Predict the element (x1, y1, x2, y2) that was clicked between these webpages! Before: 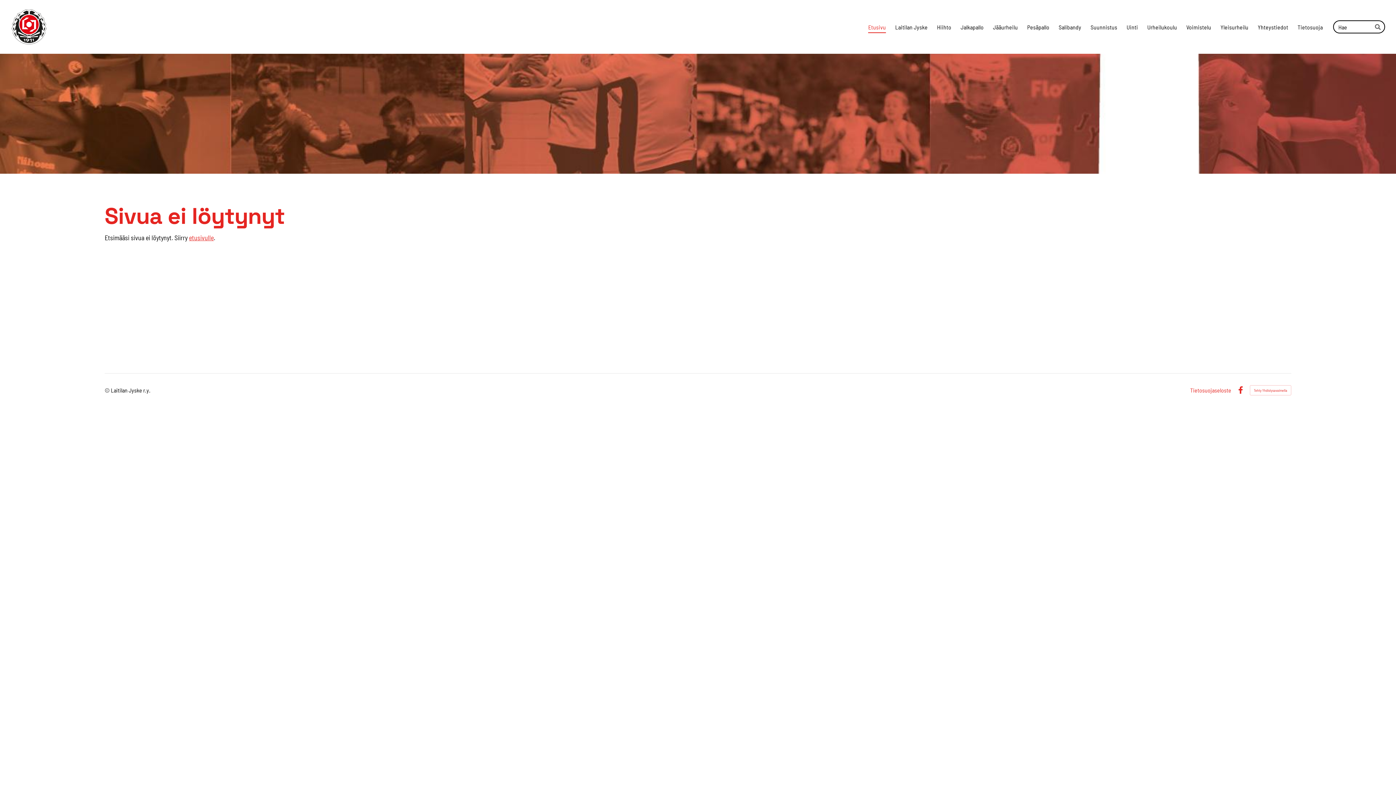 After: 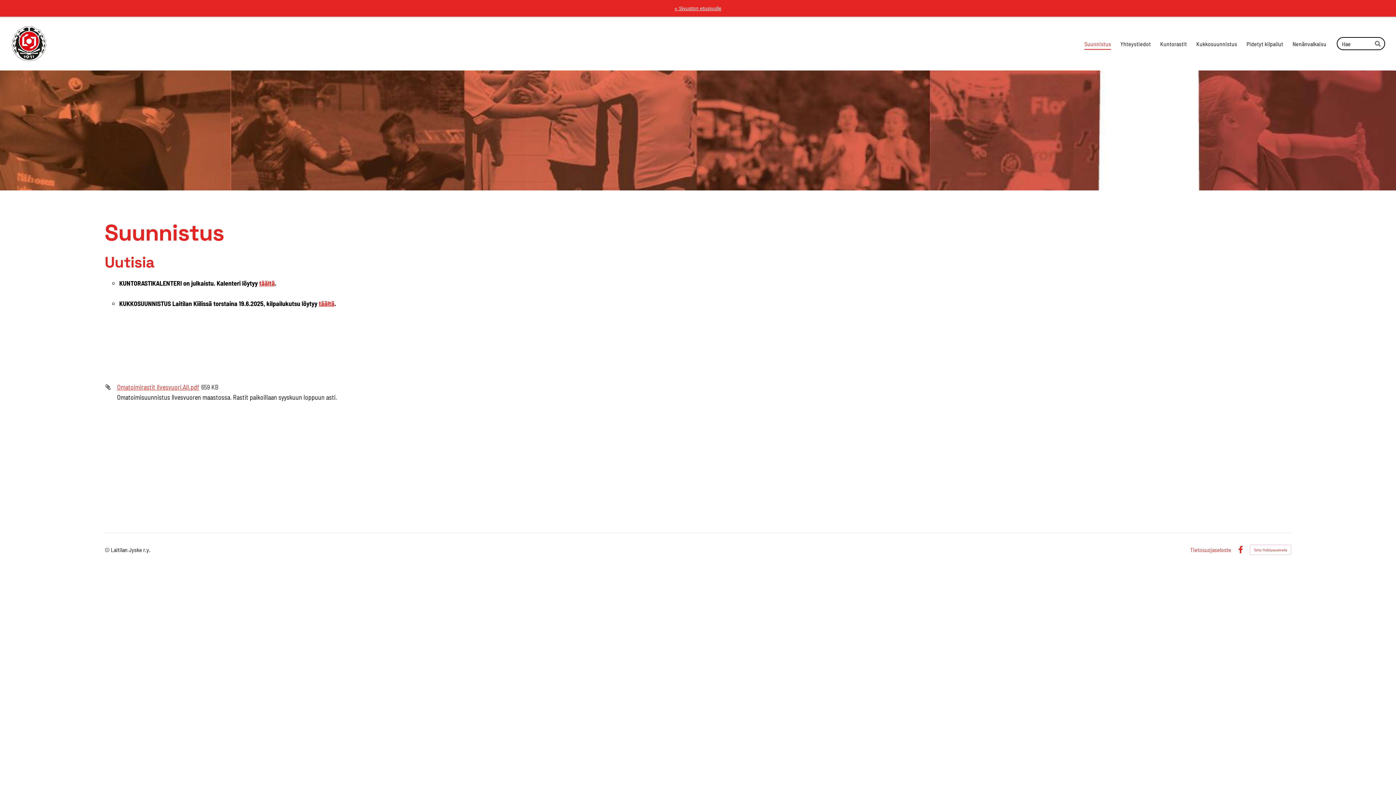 Action: label: Suunnistus bbox: (1090, 21, 1117, 33)